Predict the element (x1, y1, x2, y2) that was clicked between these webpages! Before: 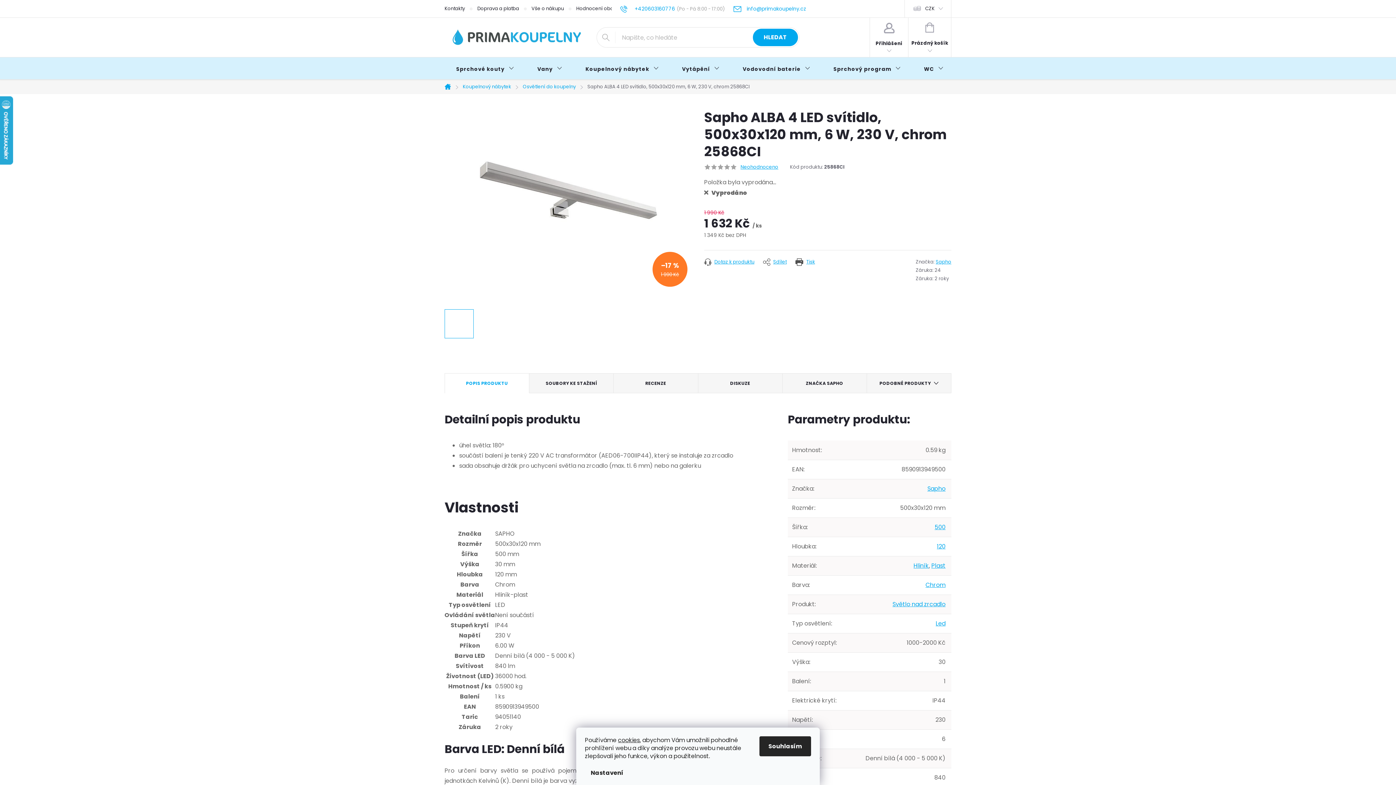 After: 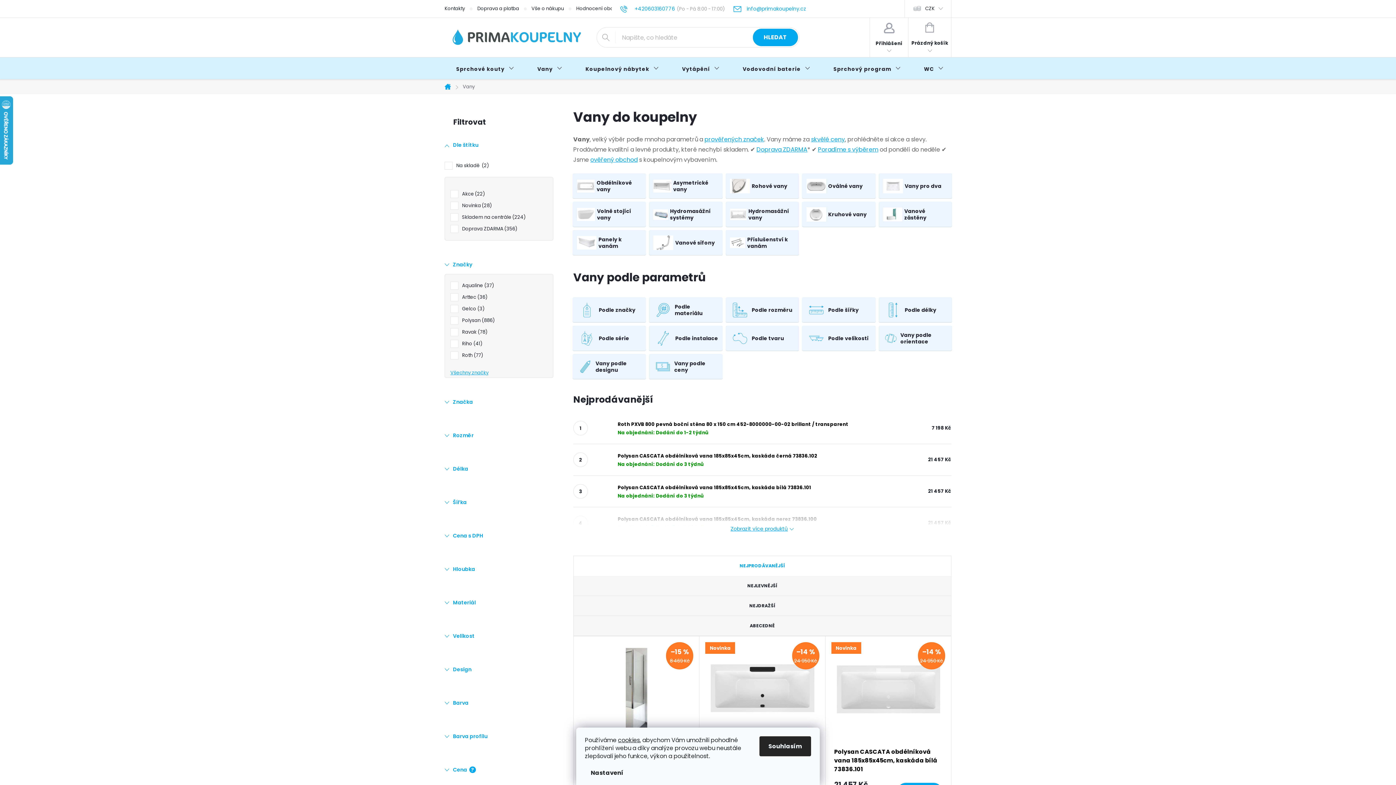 Action: label: Vany bbox: (525, 57, 574, 80)